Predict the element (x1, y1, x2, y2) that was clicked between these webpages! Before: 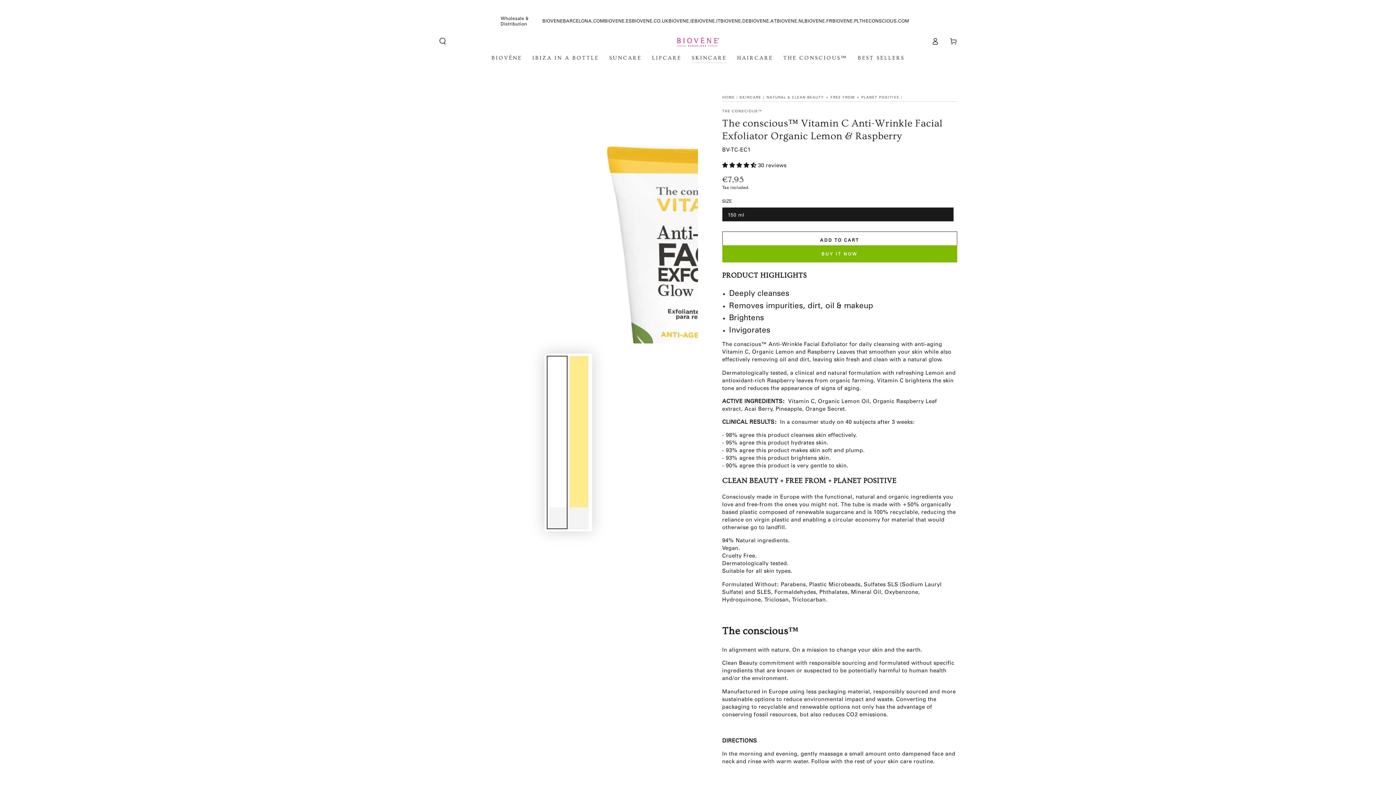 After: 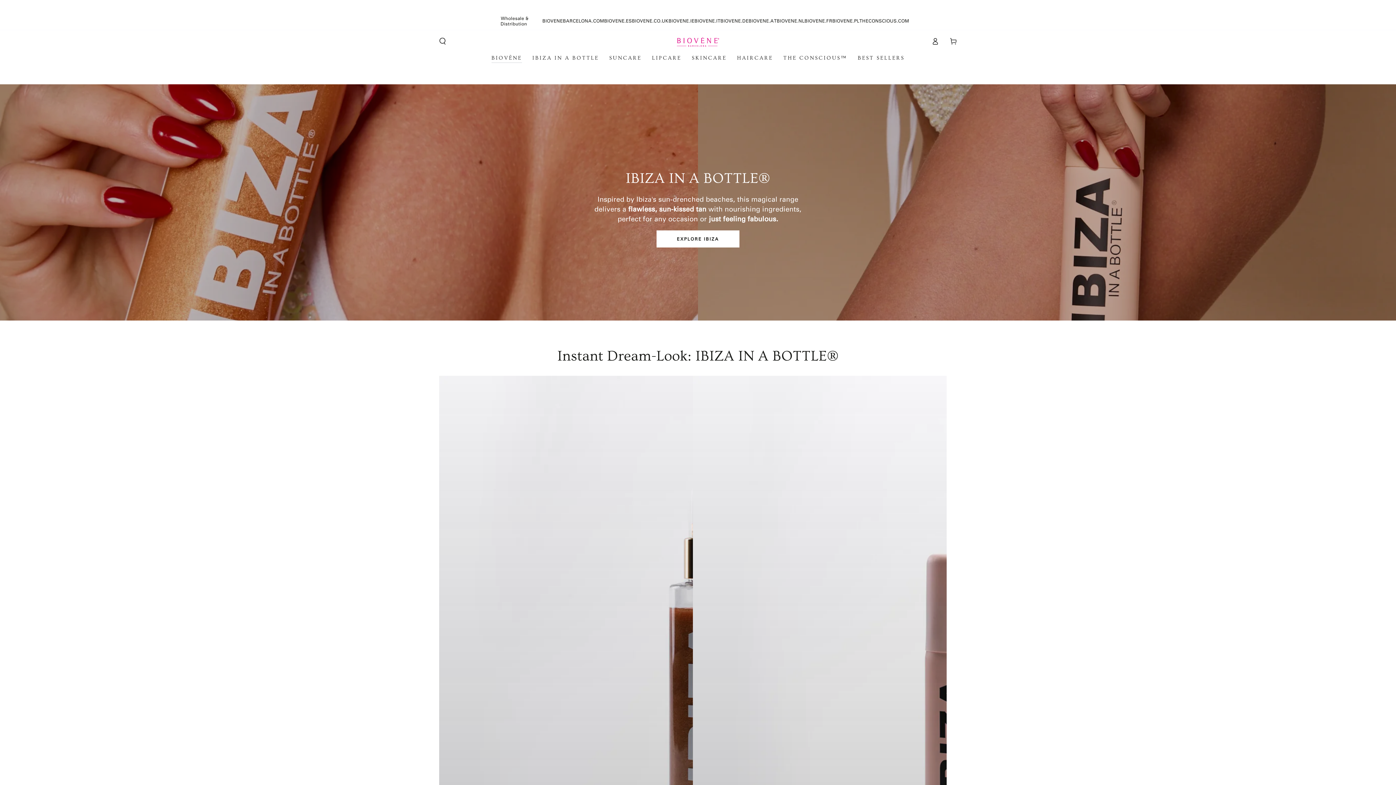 Action: bbox: (668, 17, 695, 23) label: BIOVENE.IE